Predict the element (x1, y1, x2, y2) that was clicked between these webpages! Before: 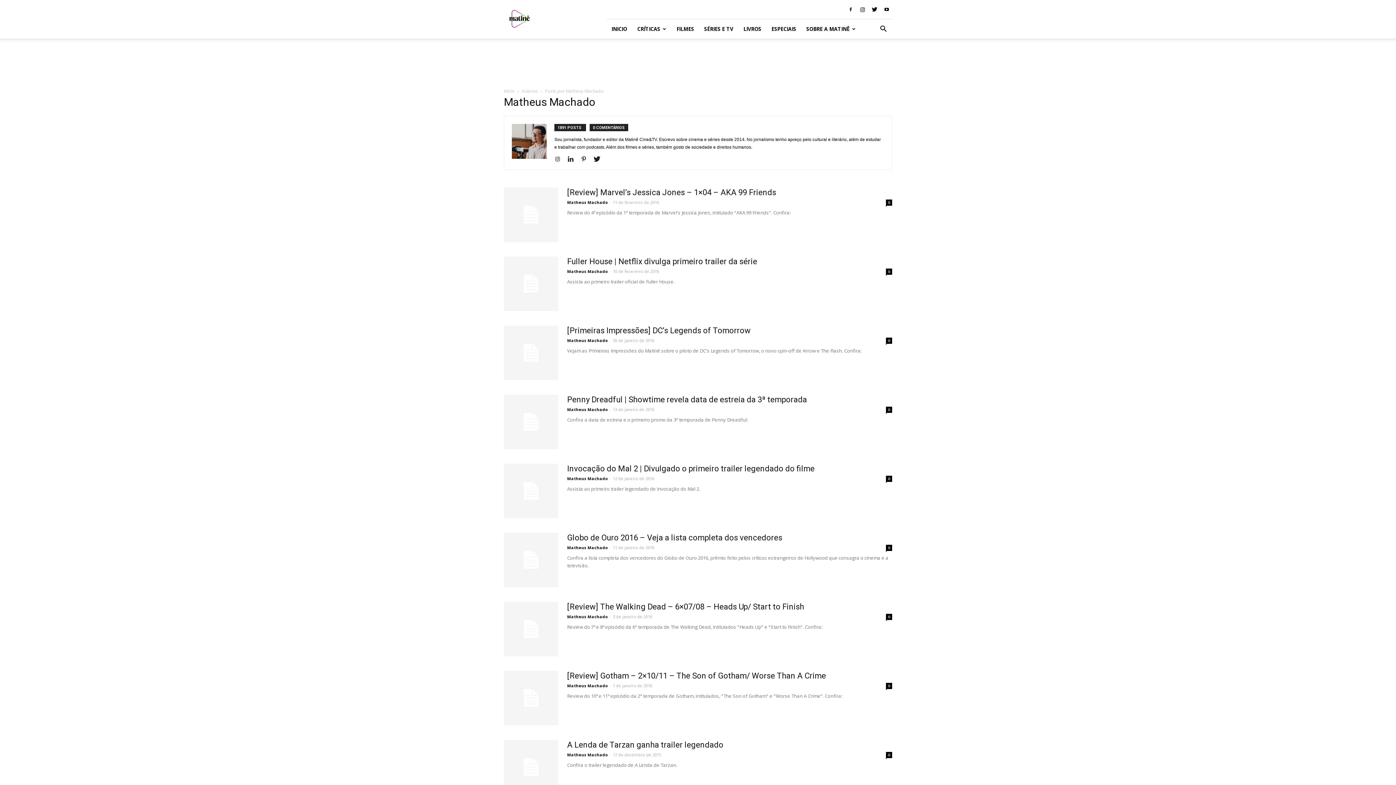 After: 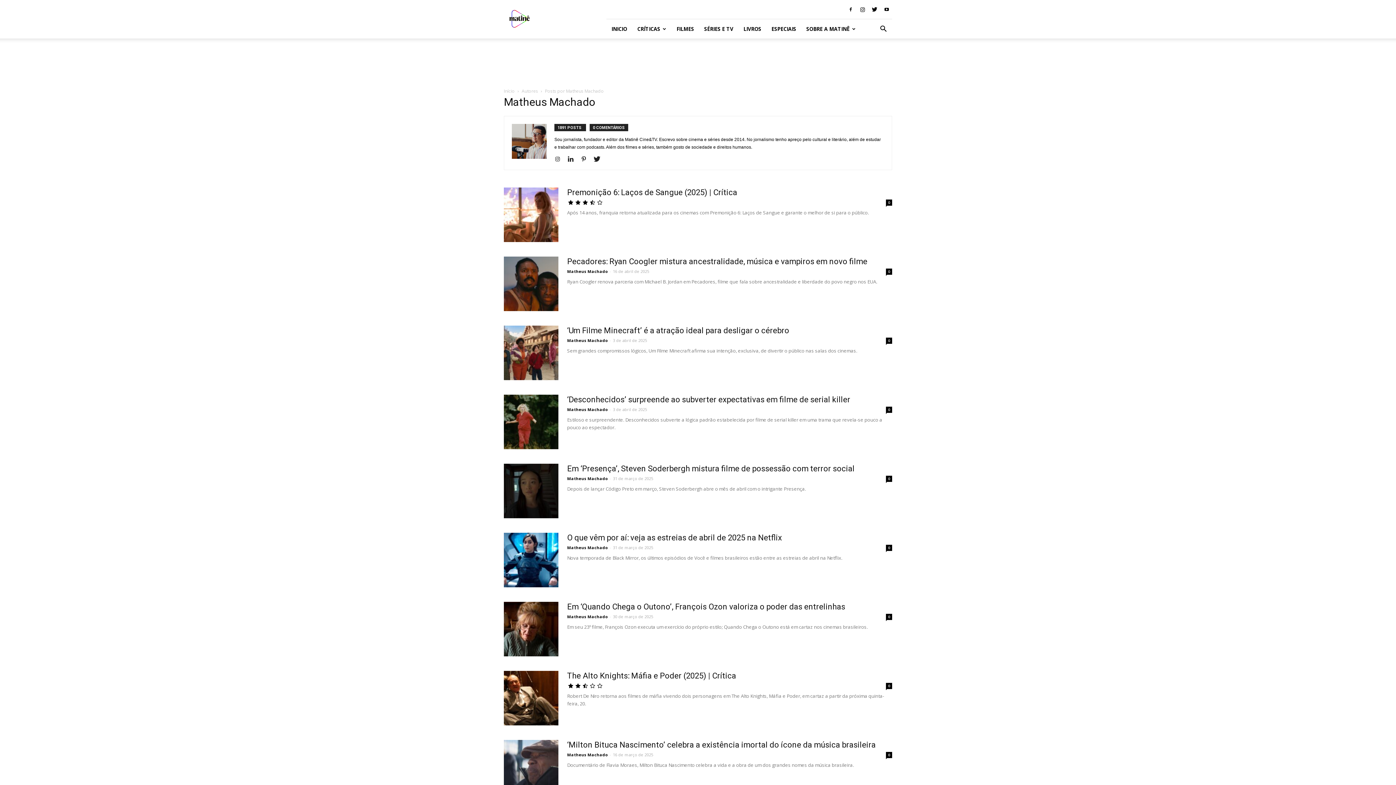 Action: label: Matheus Machado bbox: (567, 545, 608, 550)